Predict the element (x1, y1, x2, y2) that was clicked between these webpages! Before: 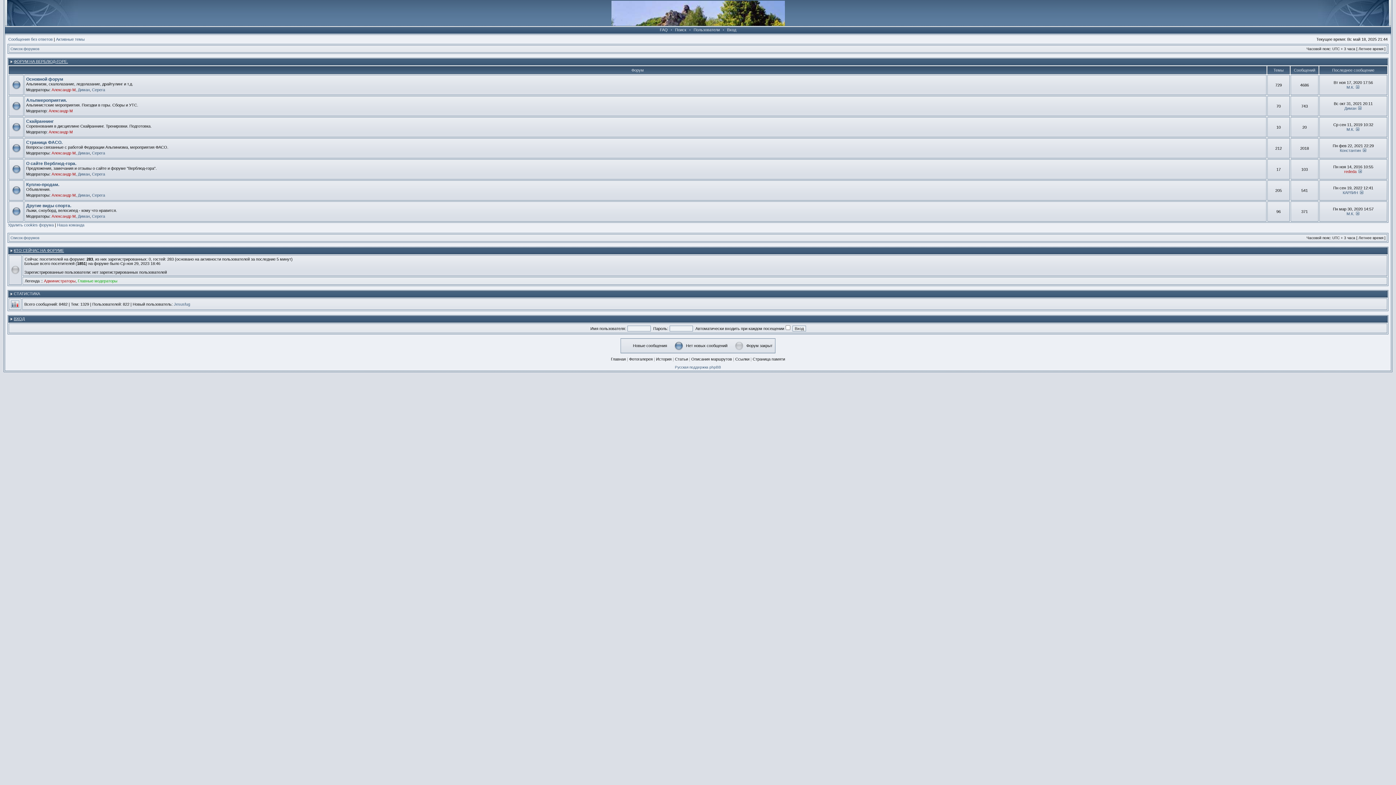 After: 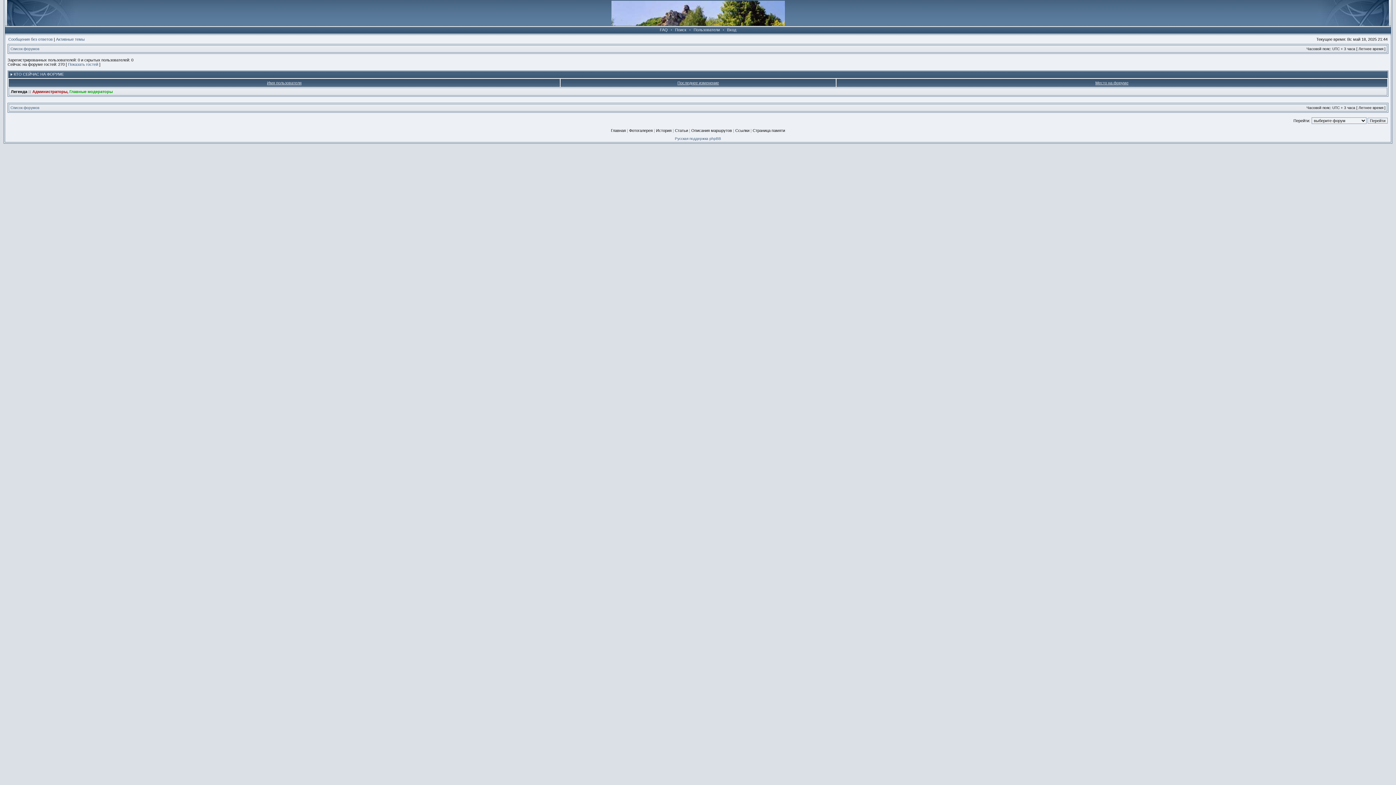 Action: bbox: (13, 248, 64, 252) label: КТО СЕЙЧАС НА ФОРУМЕ